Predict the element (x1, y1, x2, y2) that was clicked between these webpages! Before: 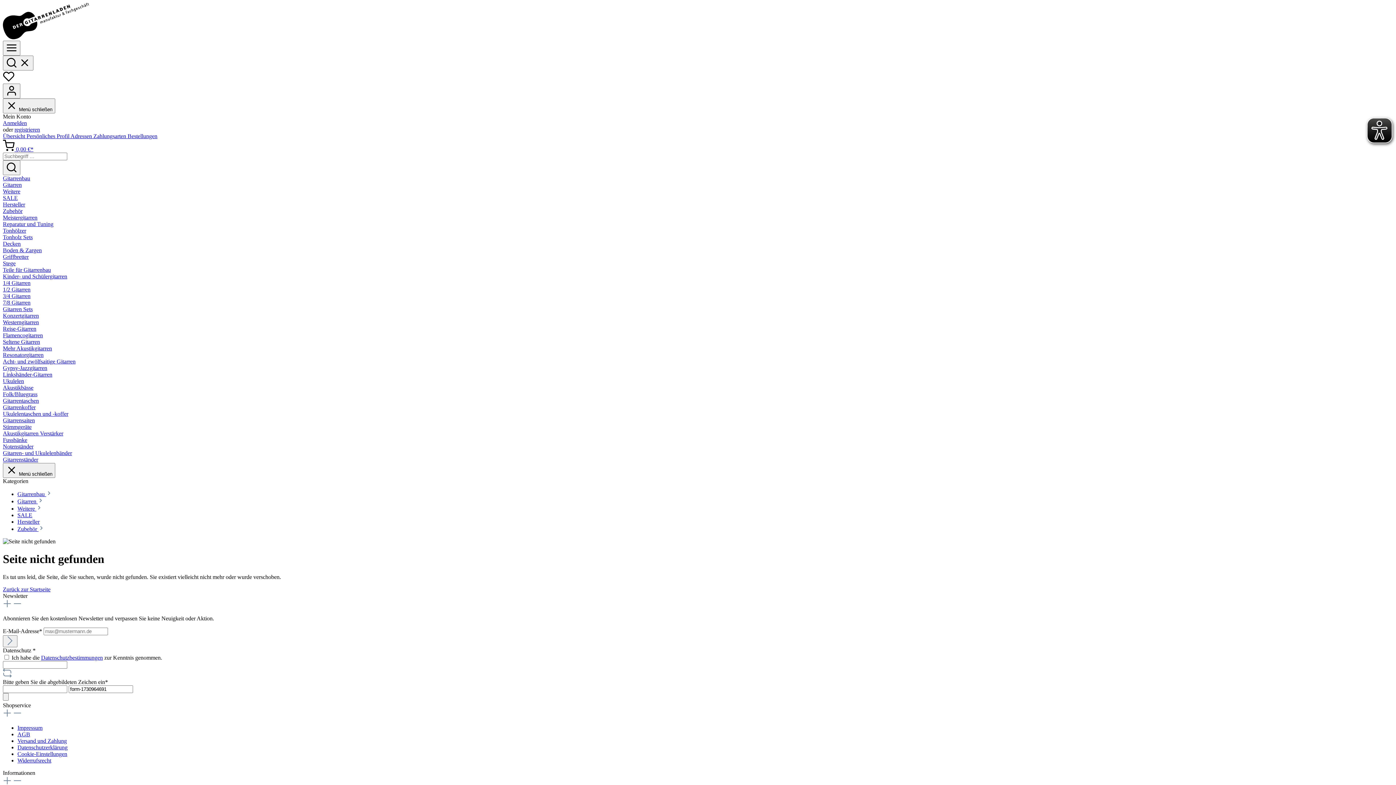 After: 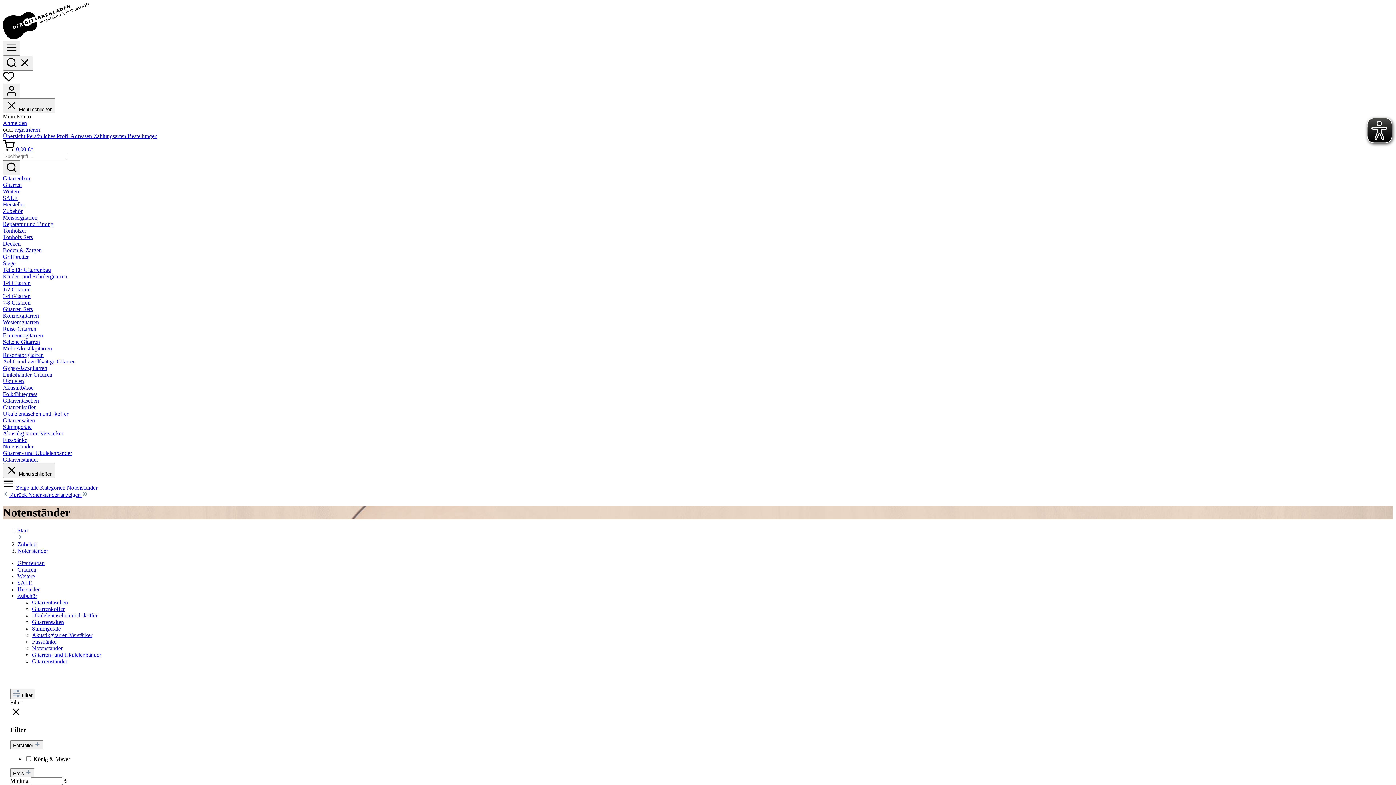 Action: label: Notenständer bbox: (2, 443, 33, 449)